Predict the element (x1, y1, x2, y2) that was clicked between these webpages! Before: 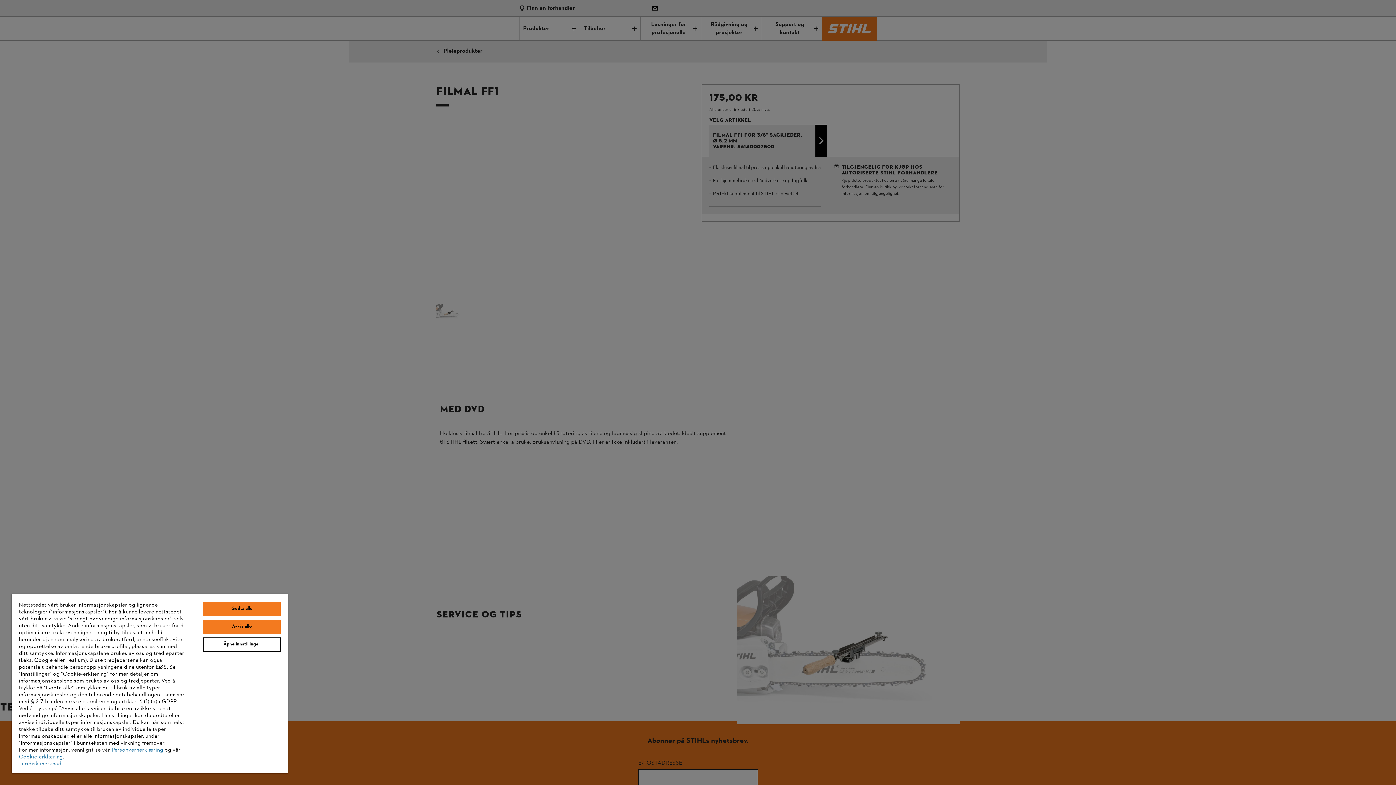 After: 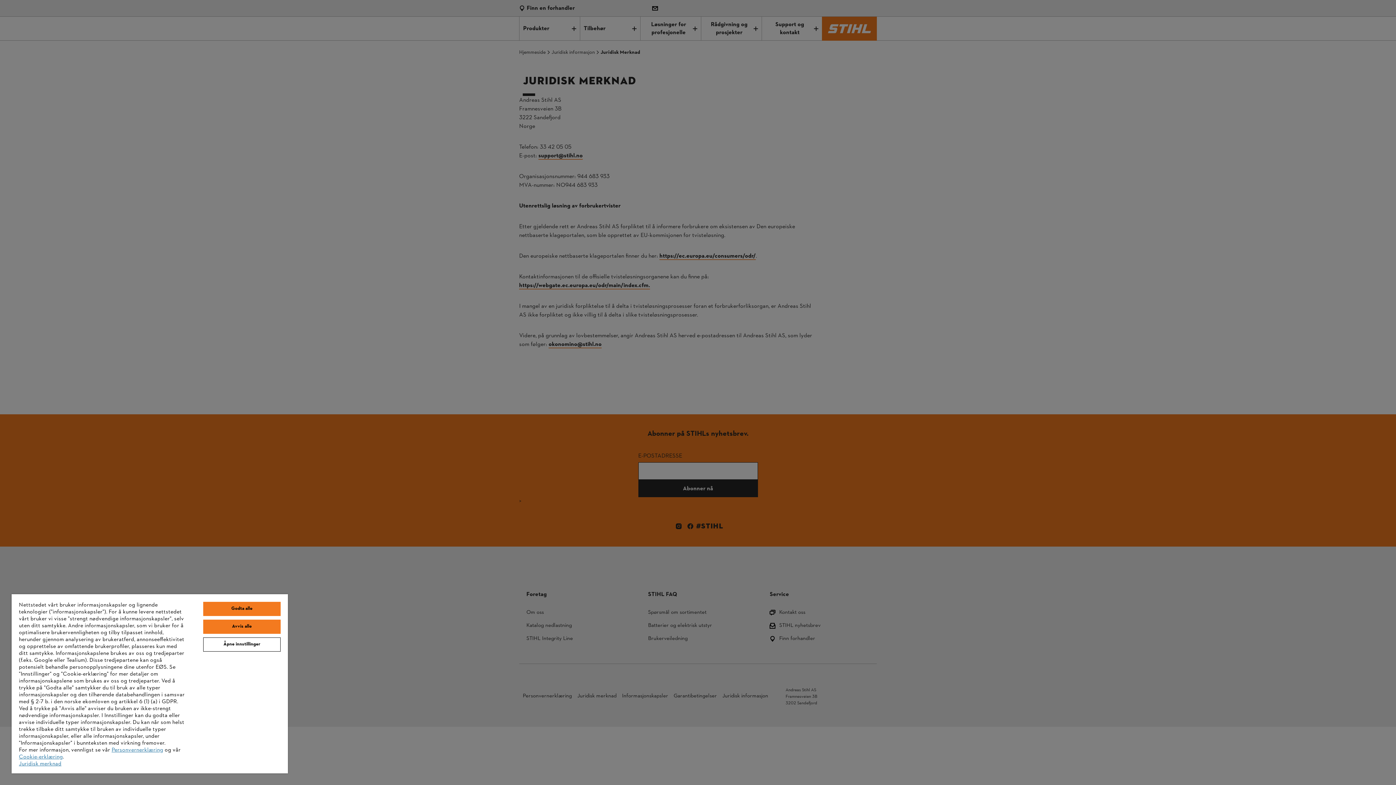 Action: bbox: (18, 760, 61, 768) label: Juridisk merknad